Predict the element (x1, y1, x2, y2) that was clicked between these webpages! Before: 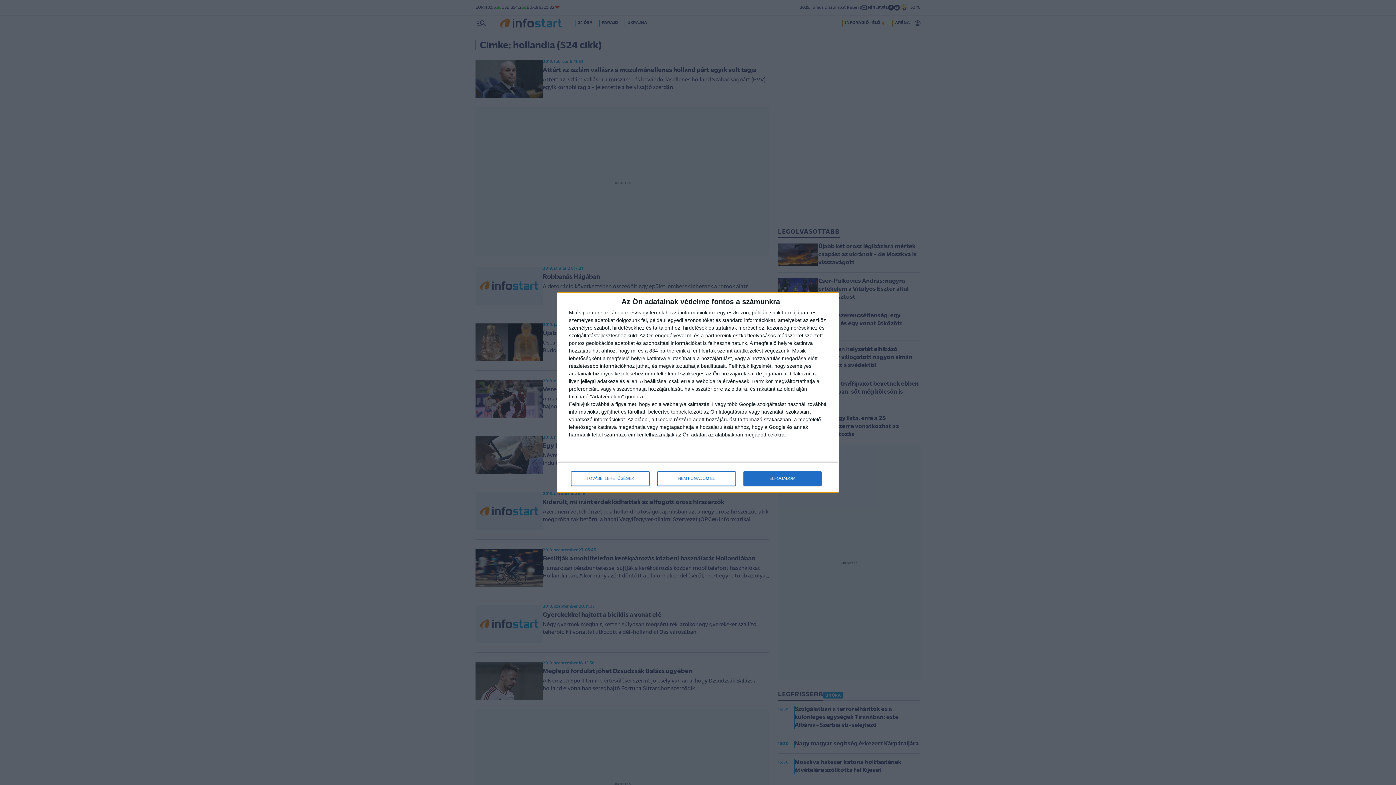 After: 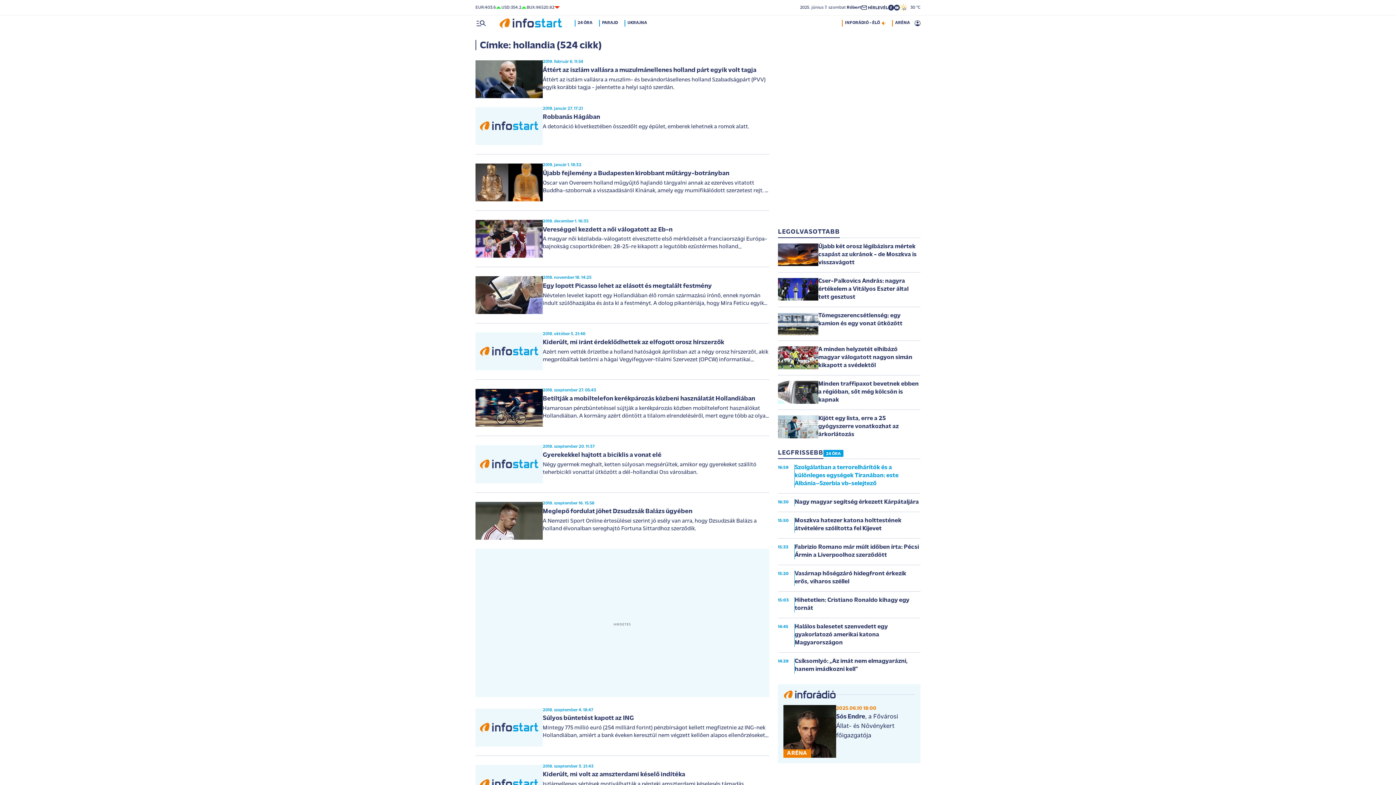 Action: bbox: (743, 471, 821, 486) label: ELFOGADOM